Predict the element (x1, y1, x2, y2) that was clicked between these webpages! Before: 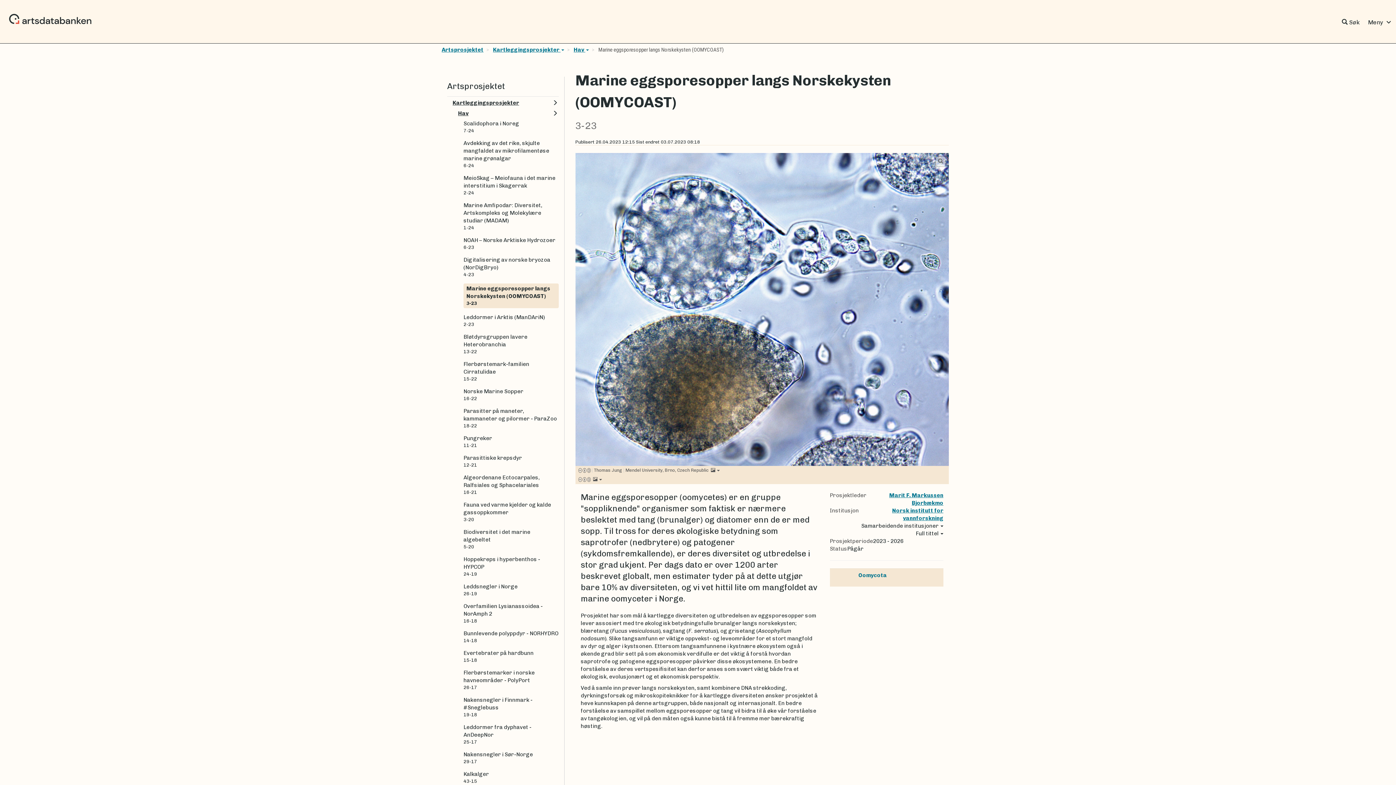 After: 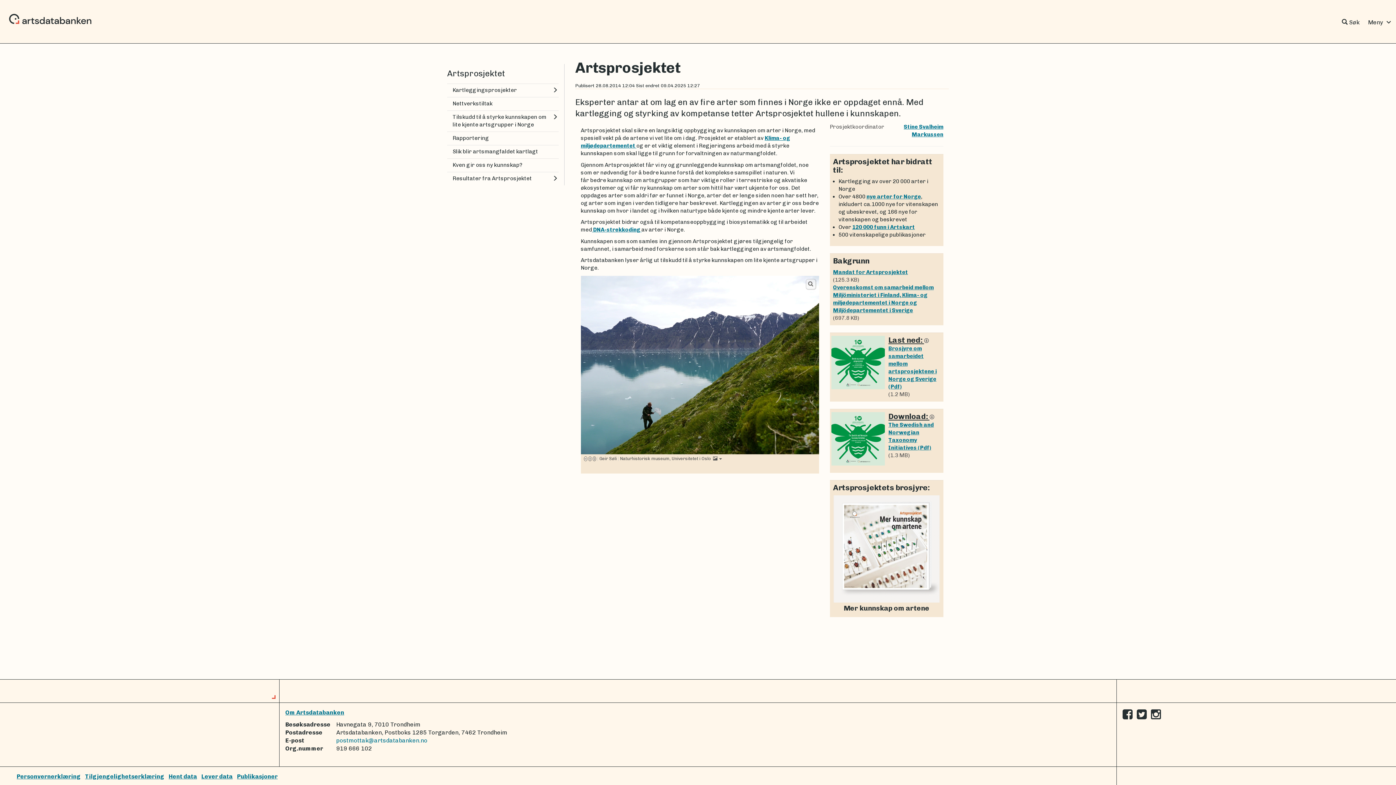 Action: label: Artsprosjektet bbox: (447, 80, 558, 92)